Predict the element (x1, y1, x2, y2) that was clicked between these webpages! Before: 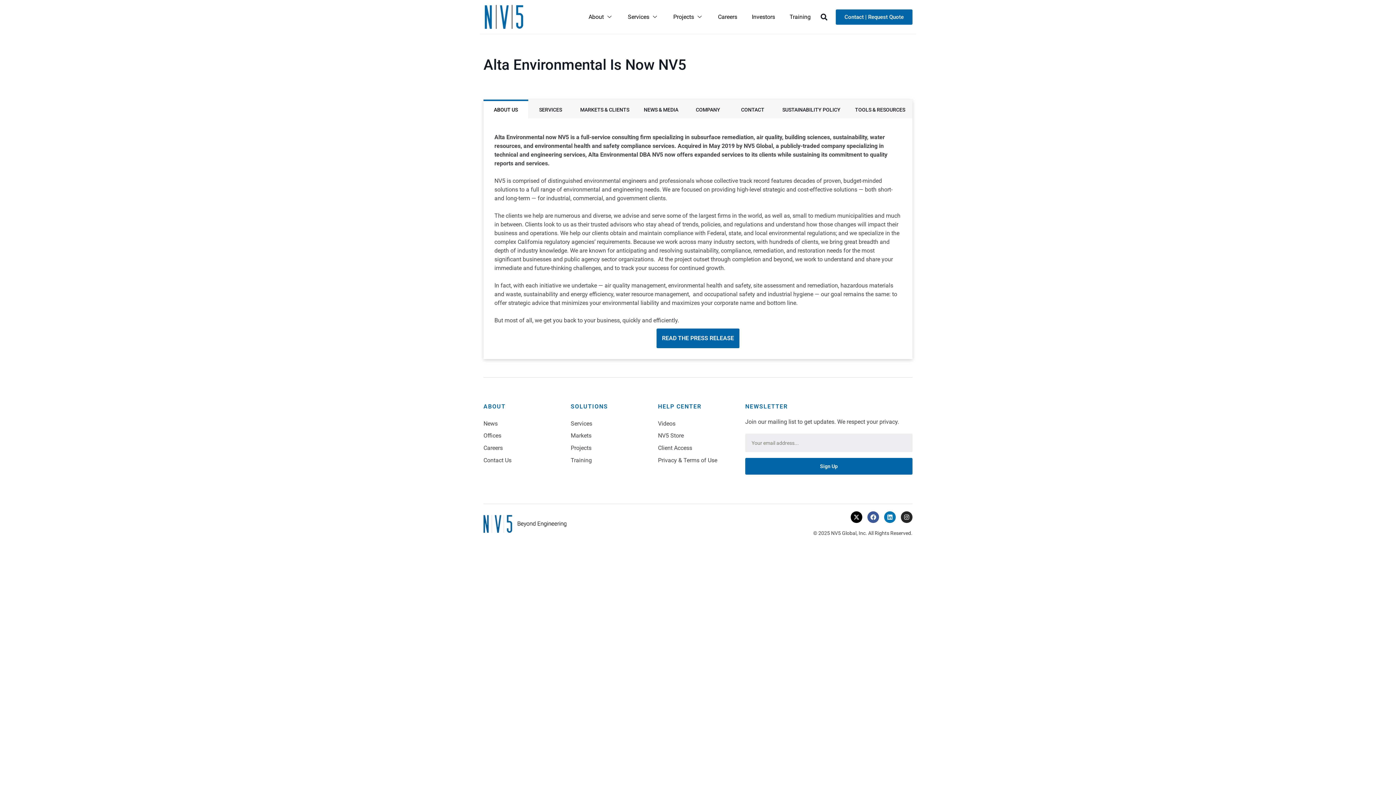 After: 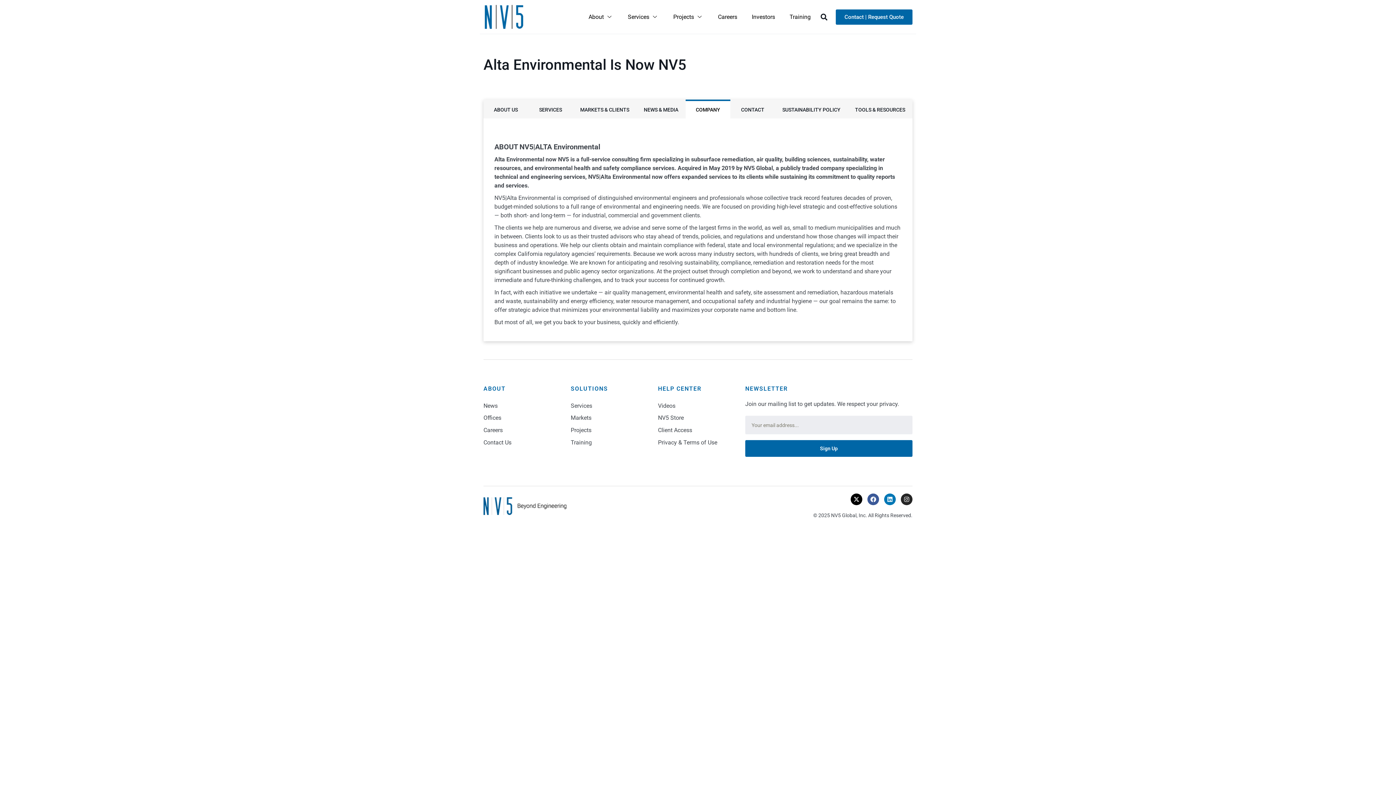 Action: label: COMPANY bbox: (685, 99, 730, 118)